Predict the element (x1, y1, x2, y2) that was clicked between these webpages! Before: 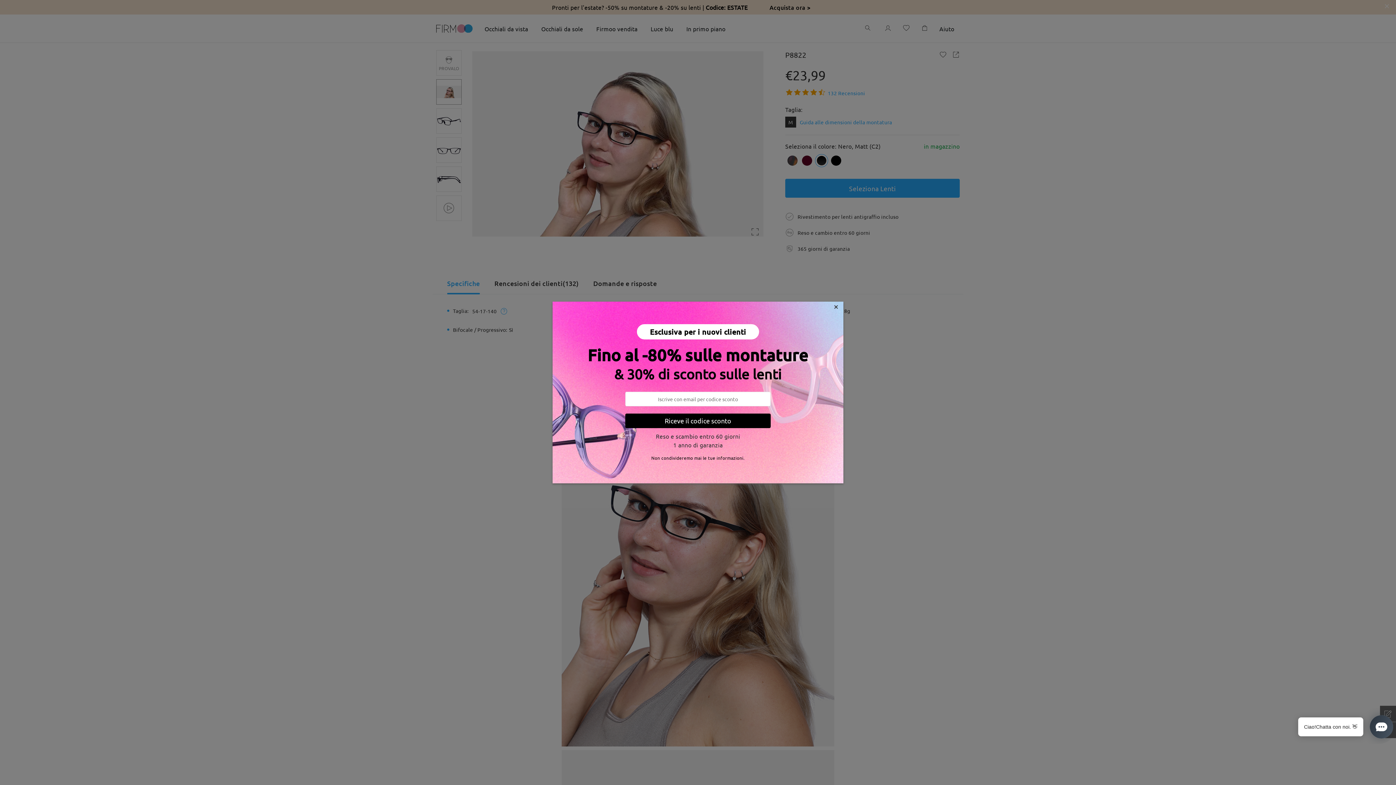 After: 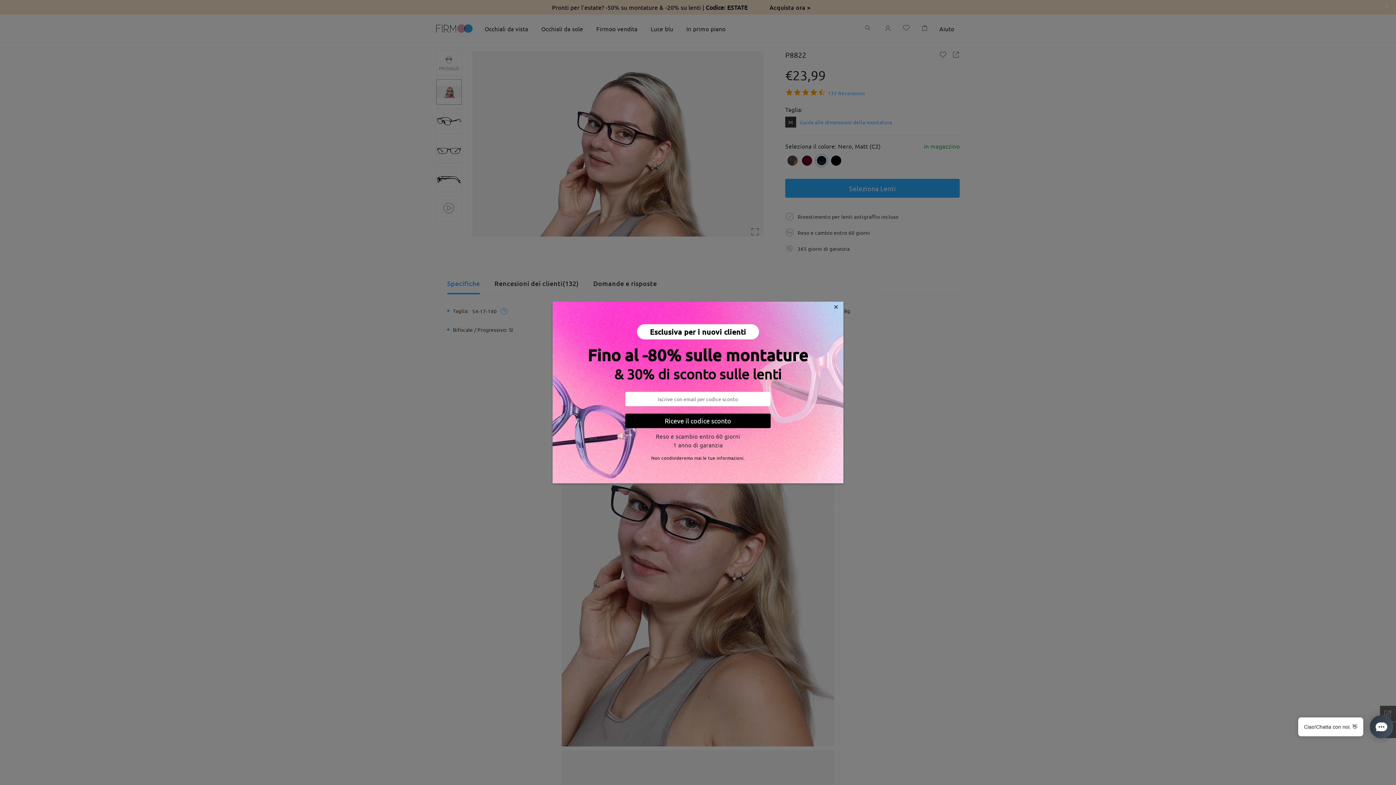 Action: label: Riceve il codice sconto bbox: (625, 413, 770, 428)